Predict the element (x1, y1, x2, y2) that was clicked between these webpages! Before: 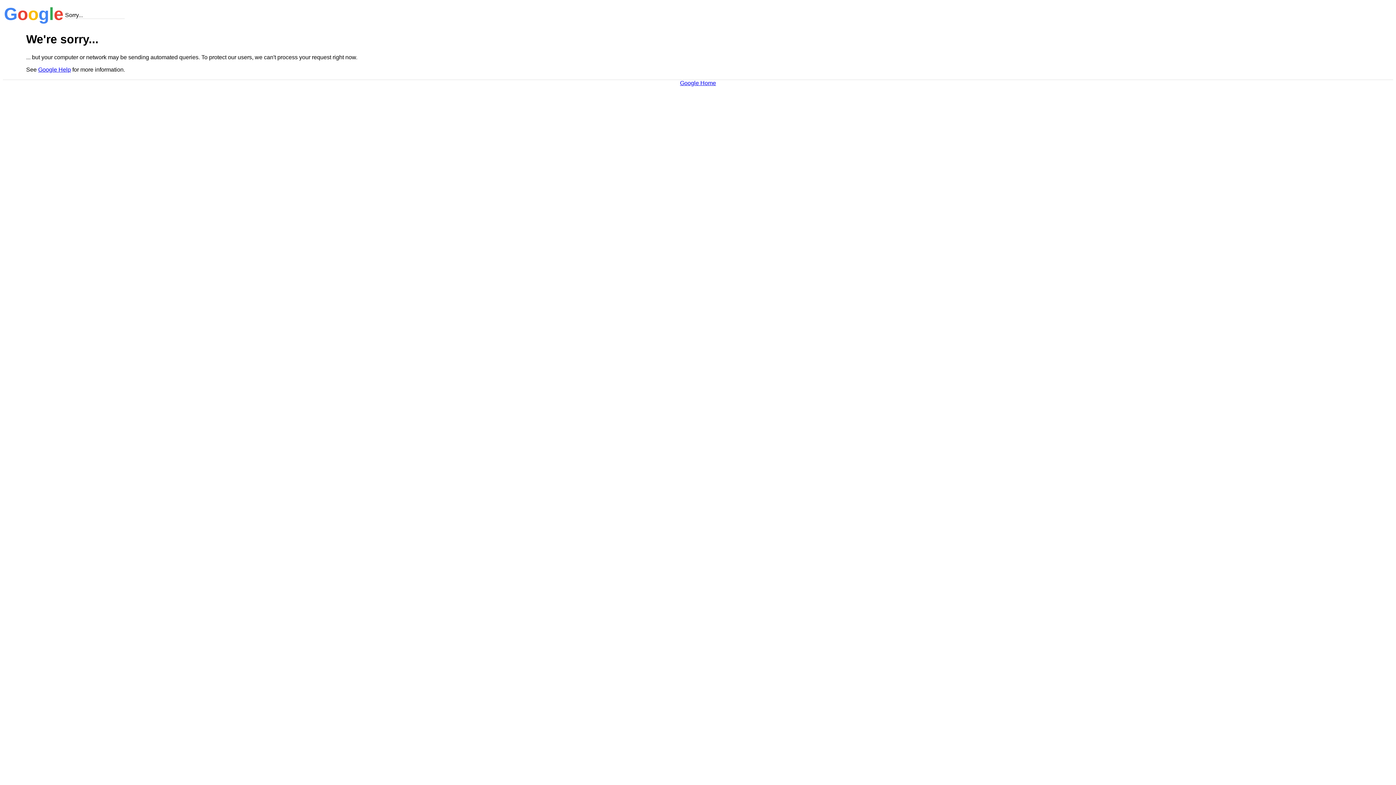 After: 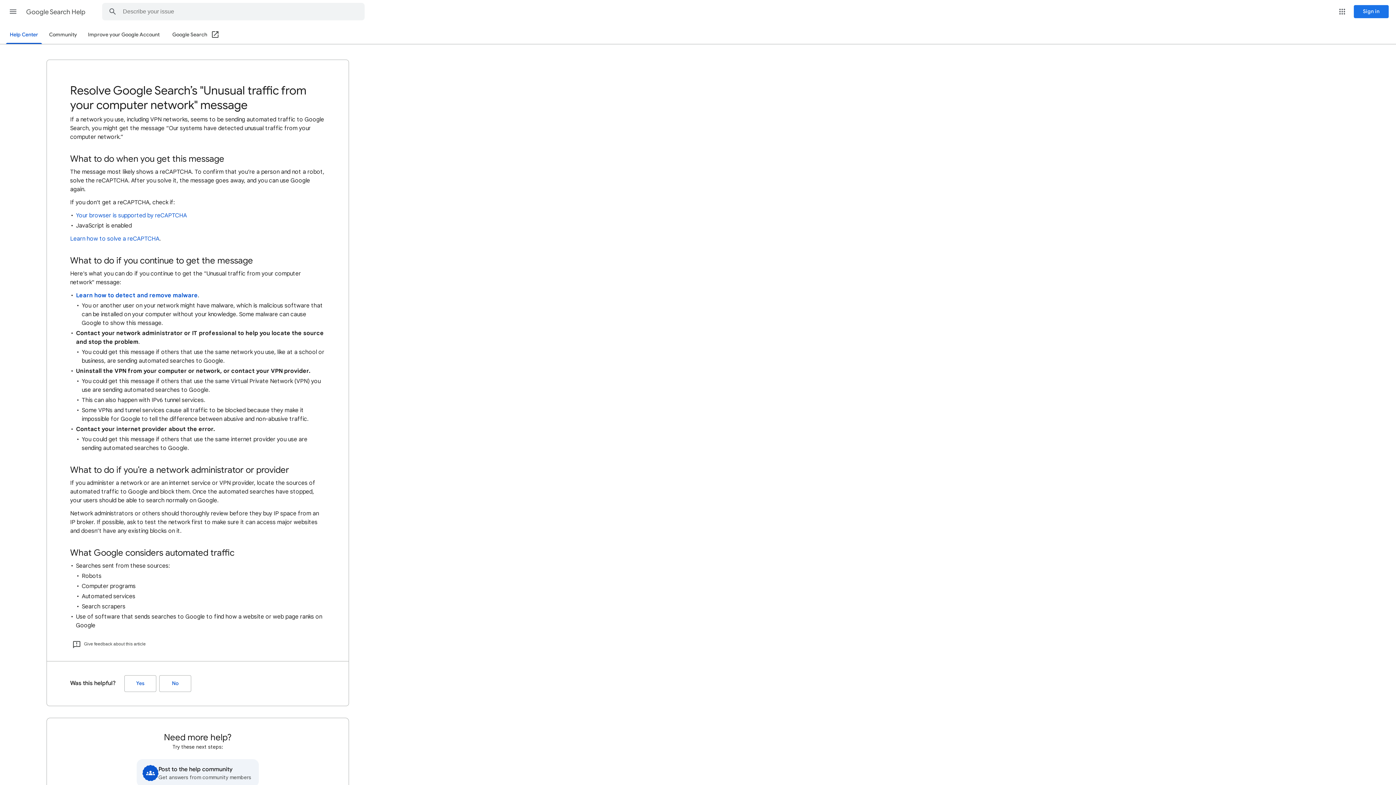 Action: label: Google Help bbox: (38, 66, 70, 72)